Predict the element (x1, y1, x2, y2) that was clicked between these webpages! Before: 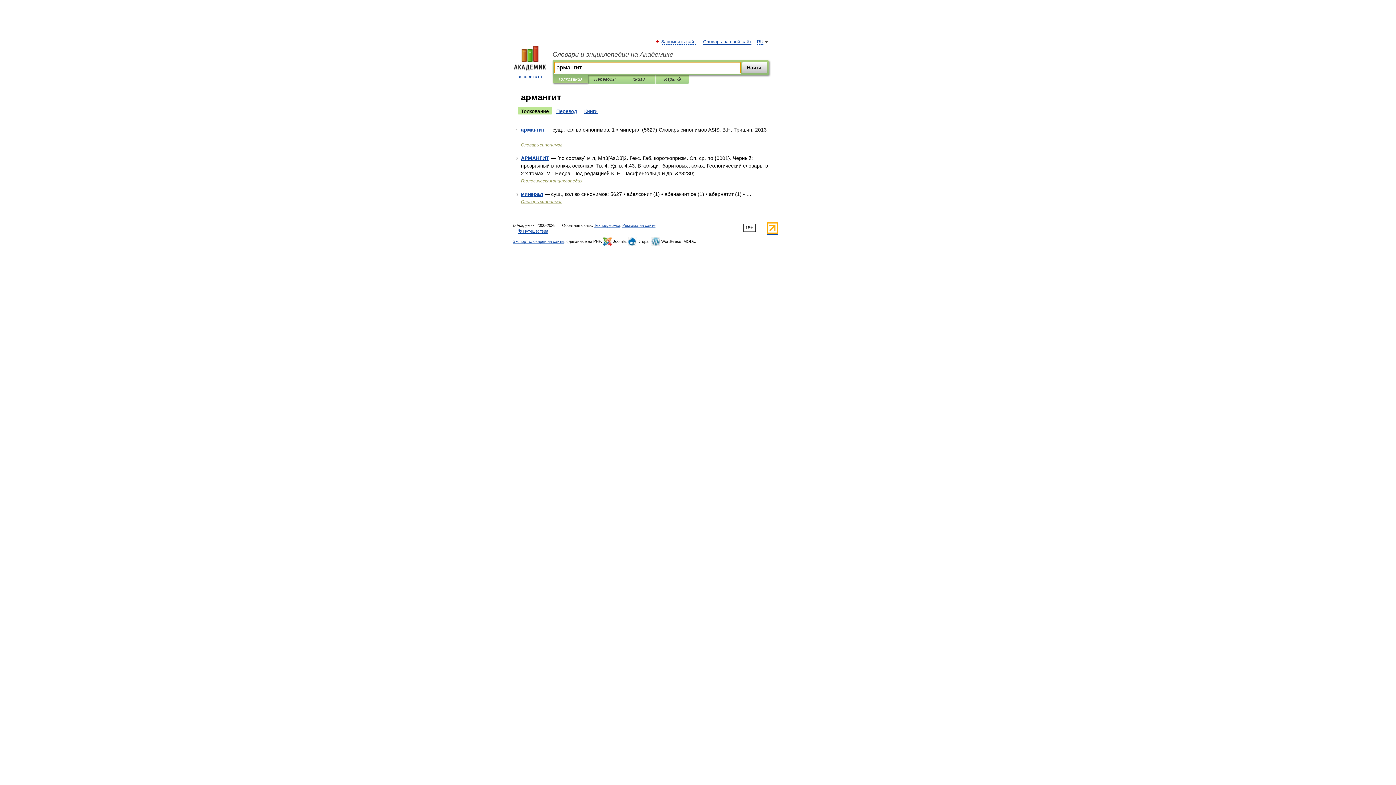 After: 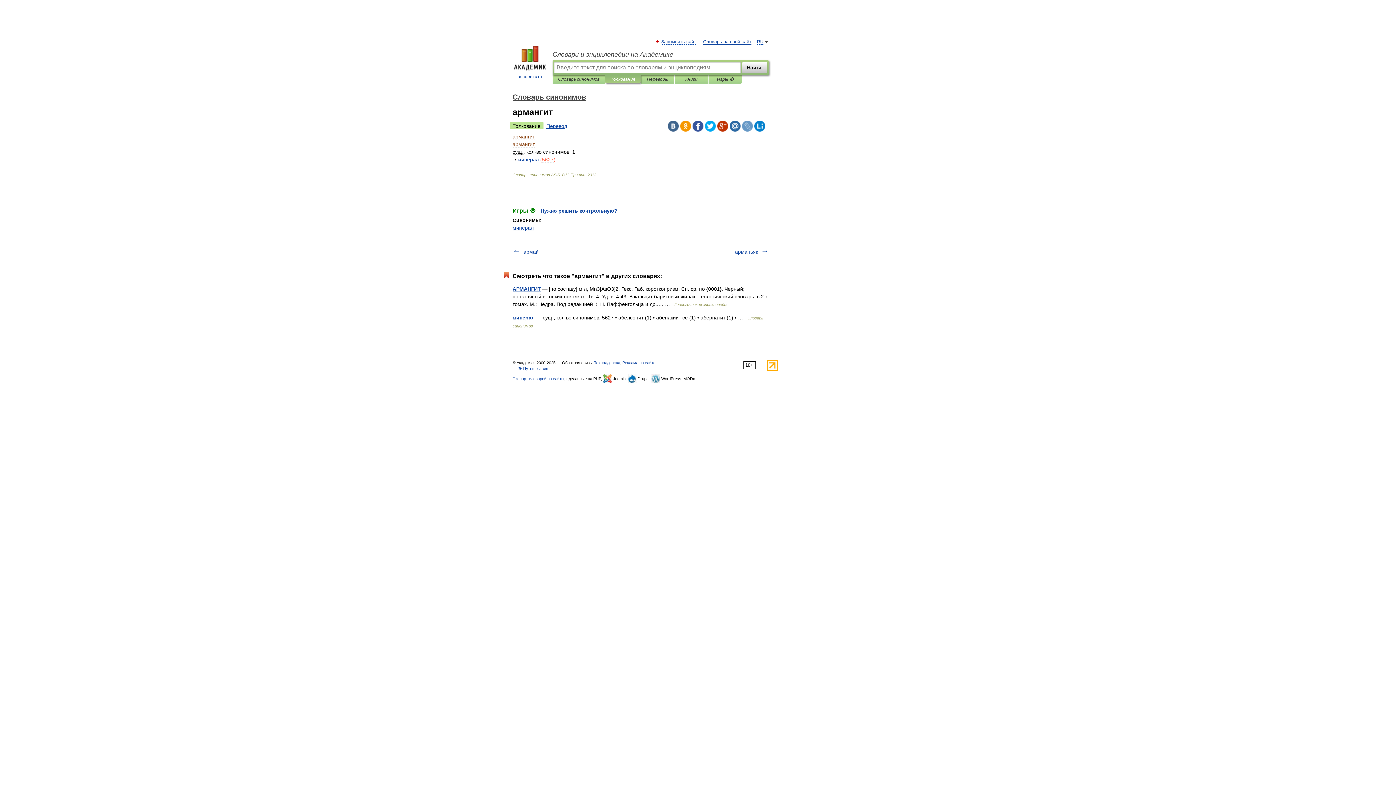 Action: label: армангит bbox: (521, 126, 544, 132)